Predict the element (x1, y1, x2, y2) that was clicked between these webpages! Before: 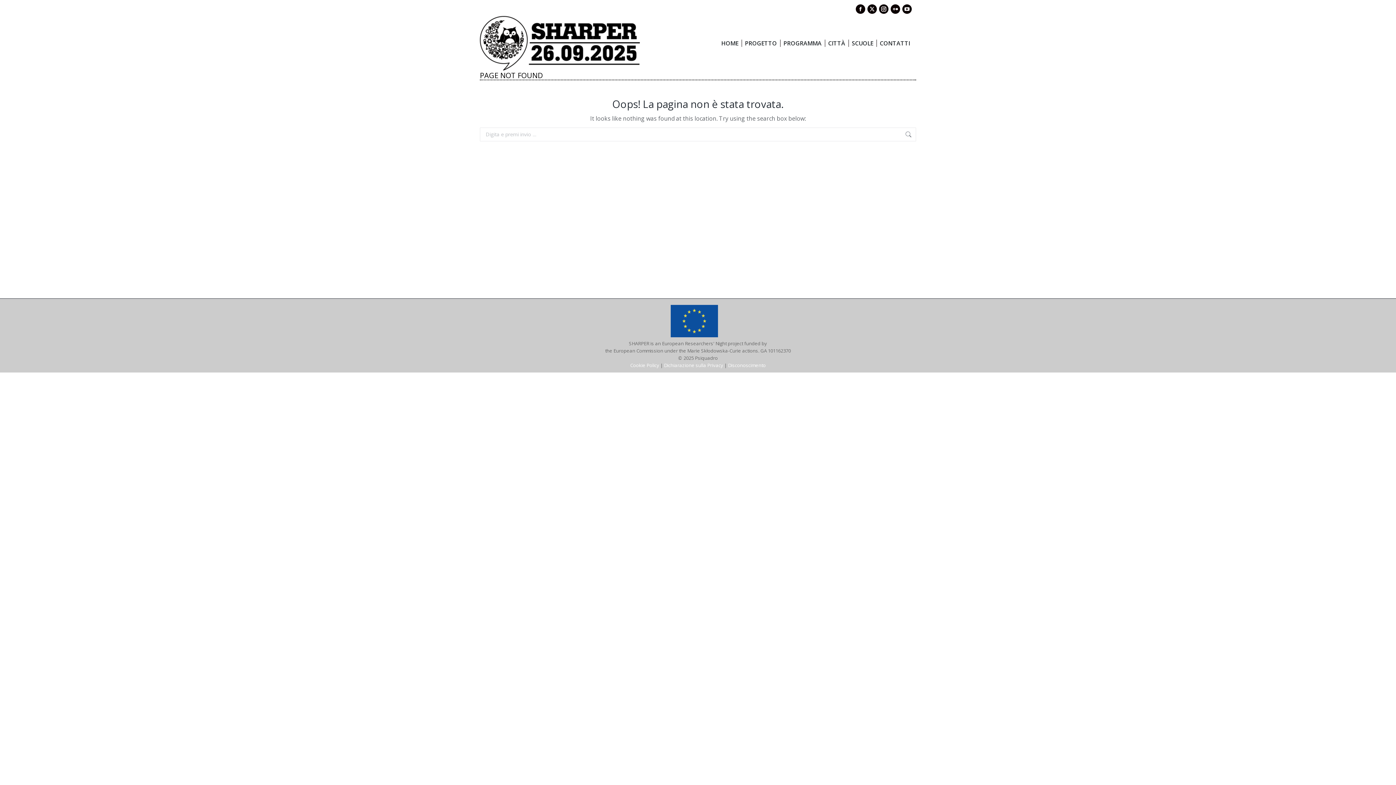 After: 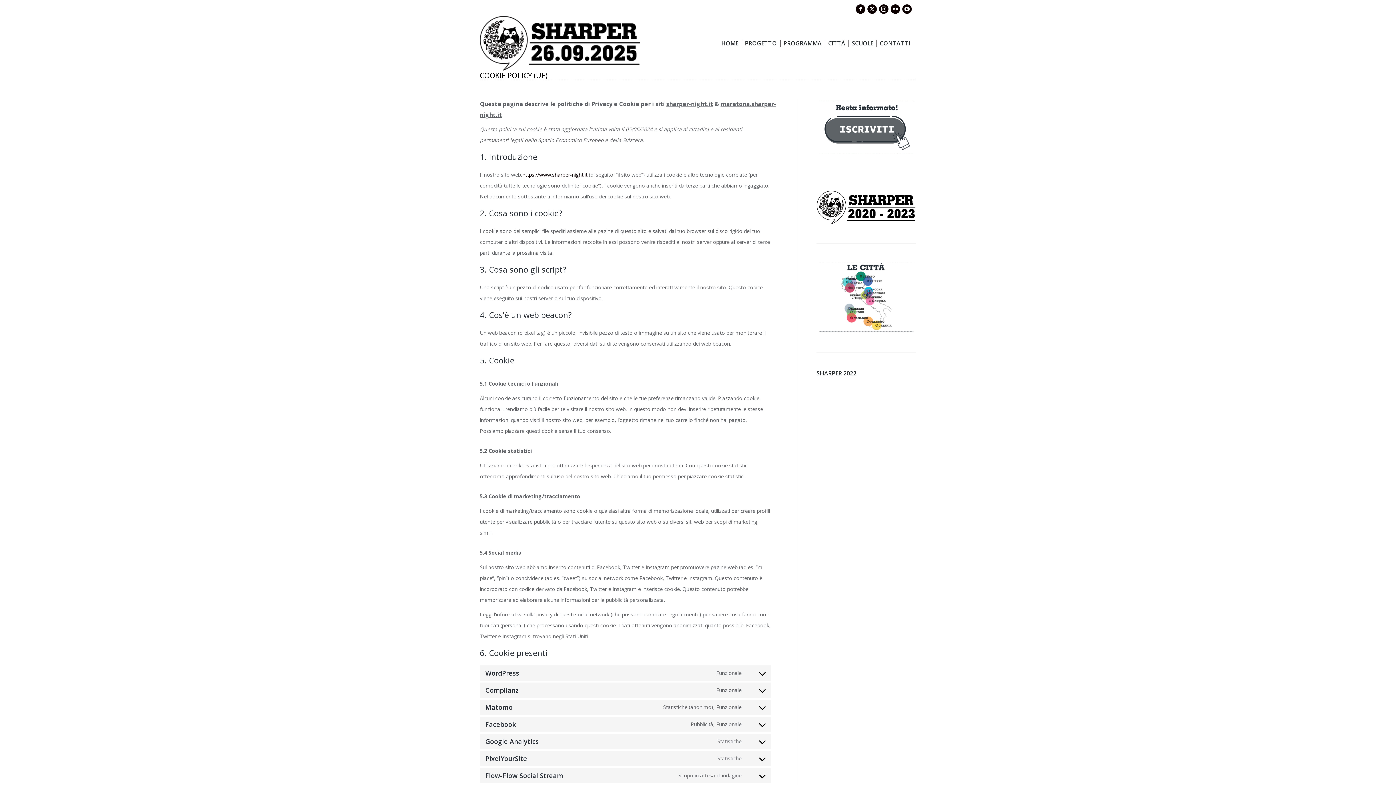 Action: label: Cookie Policy bbox: (630, 362, 659, 368)